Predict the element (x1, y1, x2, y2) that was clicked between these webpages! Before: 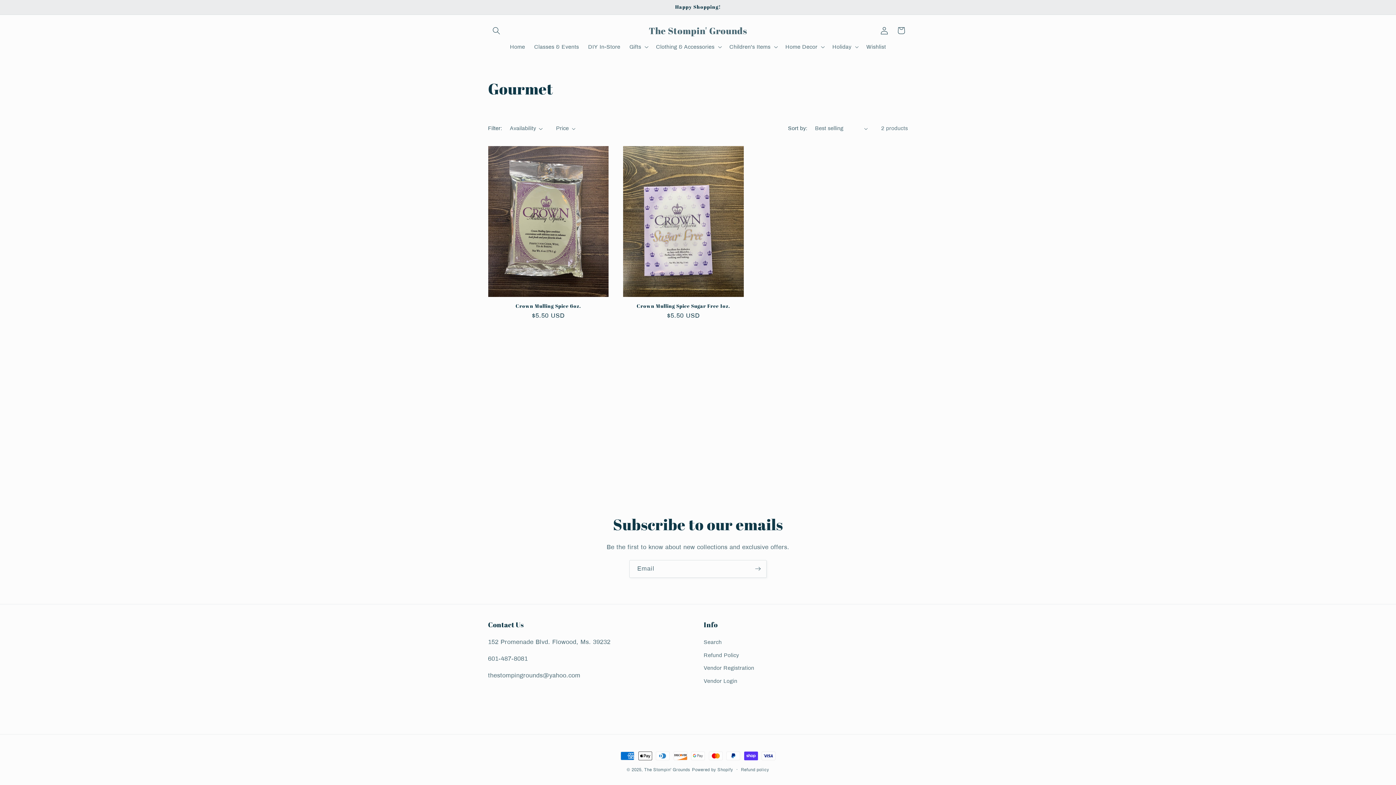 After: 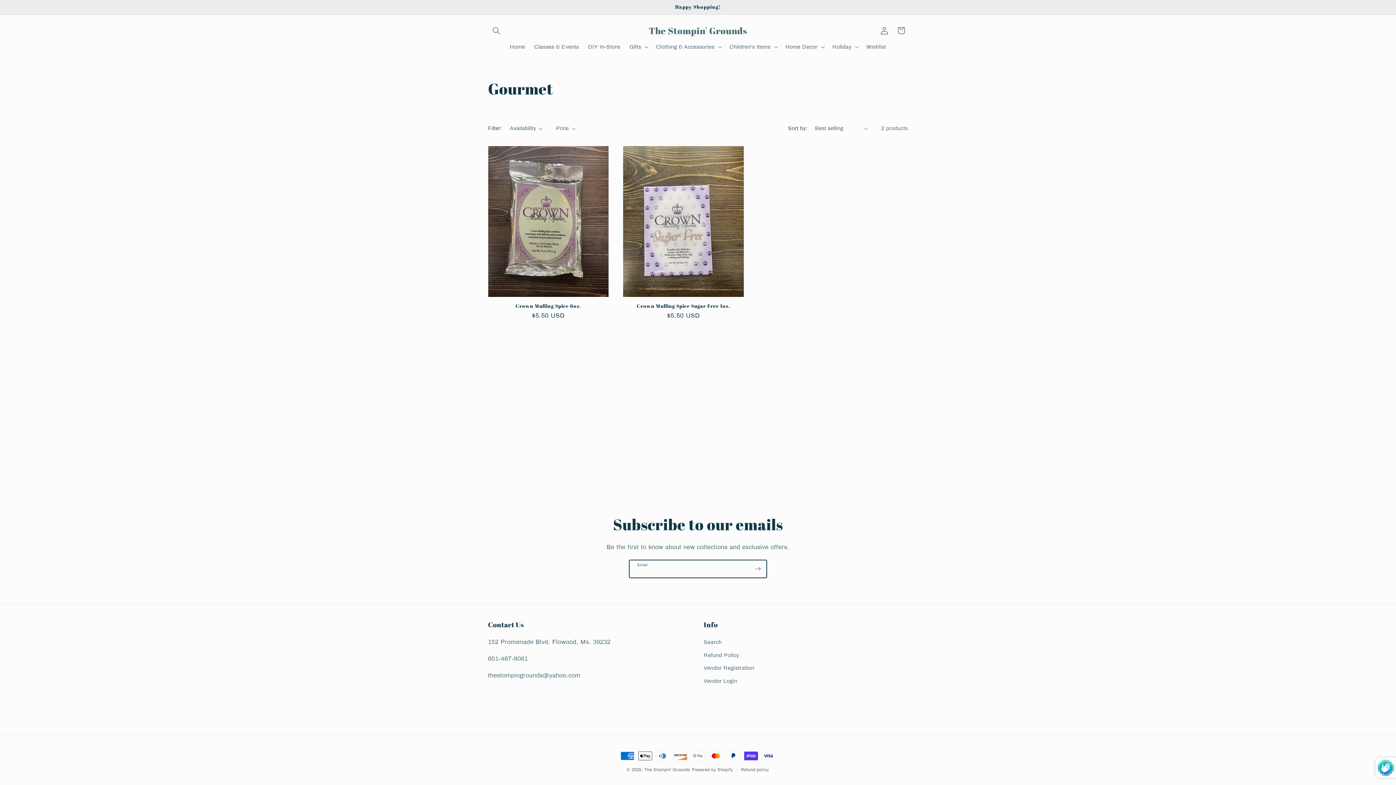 Action: bbox: (749, 560, 766, 578) label: Subscribe